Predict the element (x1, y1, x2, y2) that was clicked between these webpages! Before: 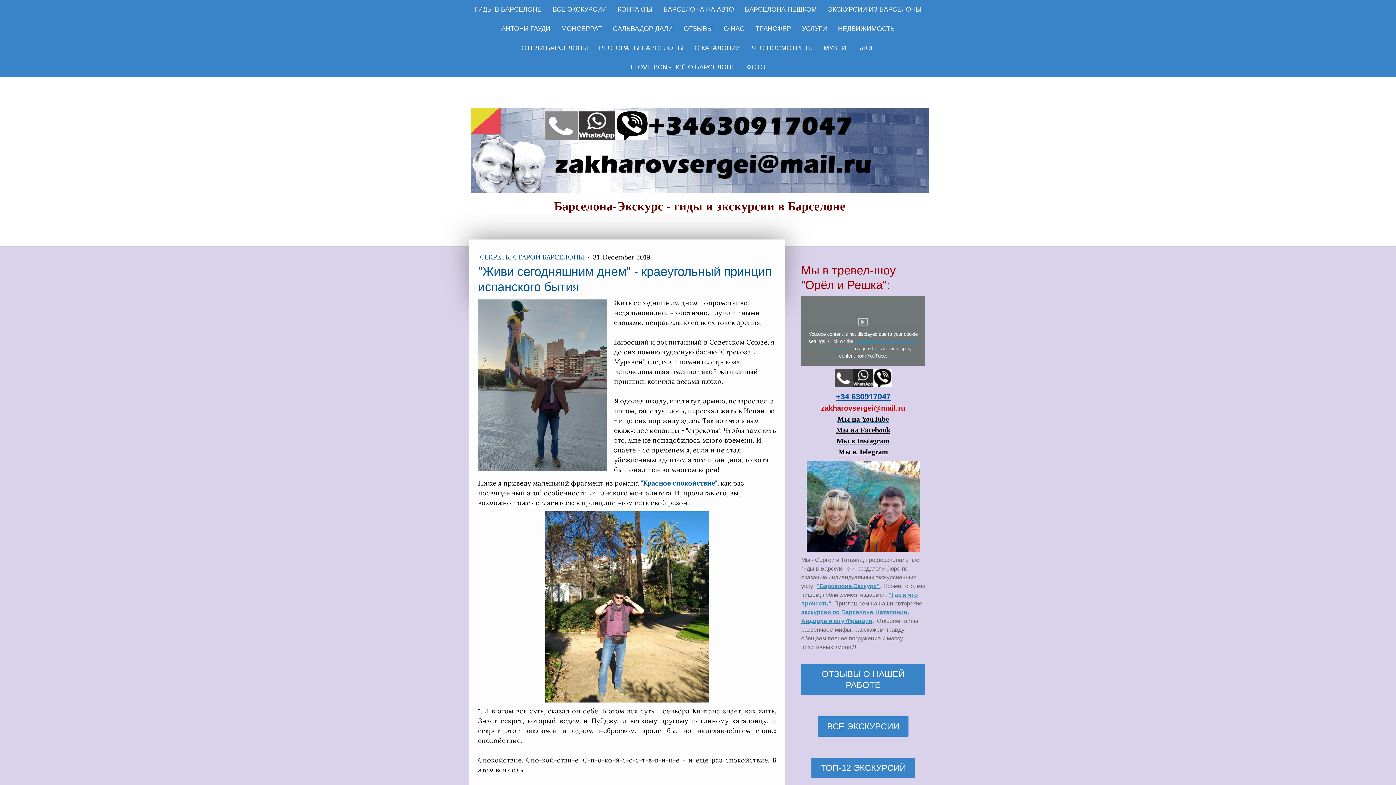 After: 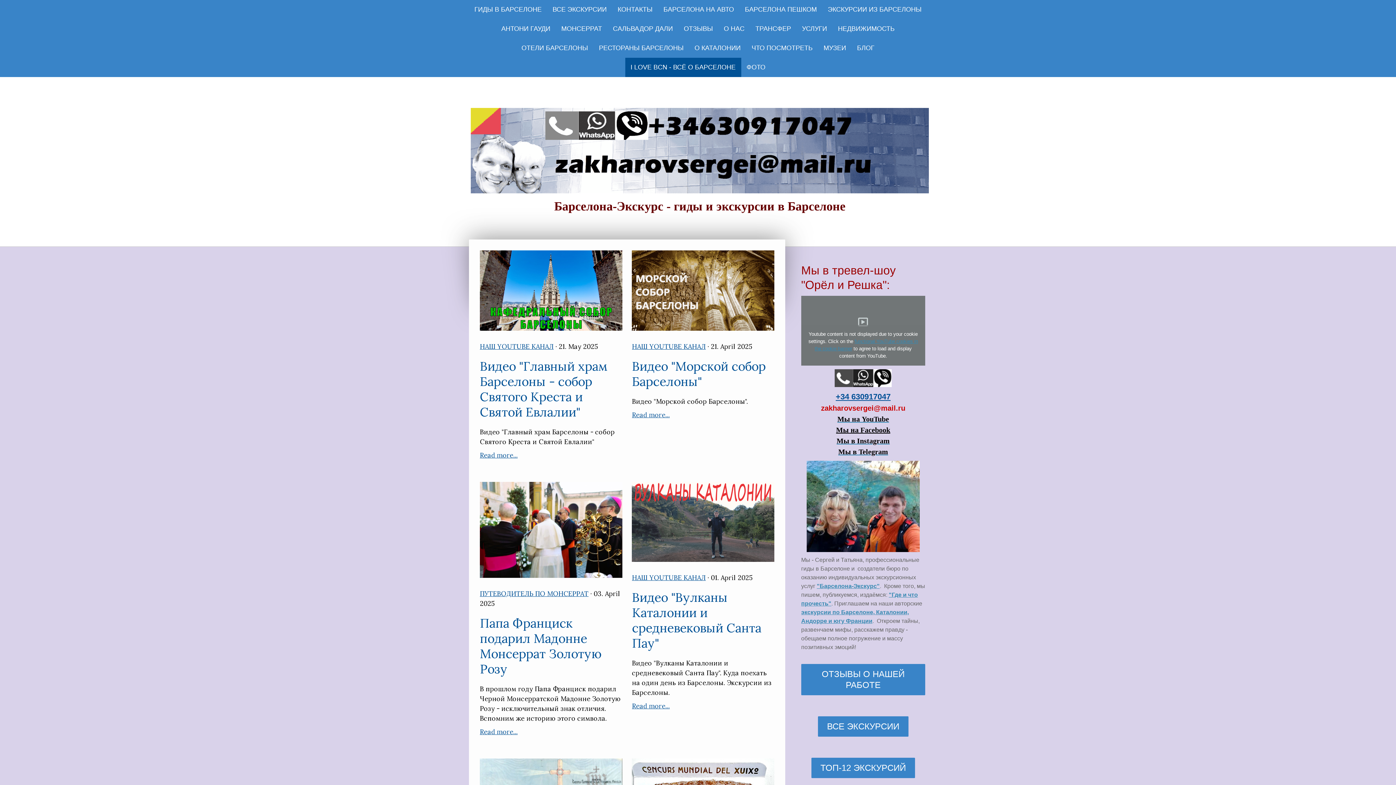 Action: bbox: (625, 57, 741, 77) label: I LOVE BCN - ВСЁ О БАРСЕЛОНЕ